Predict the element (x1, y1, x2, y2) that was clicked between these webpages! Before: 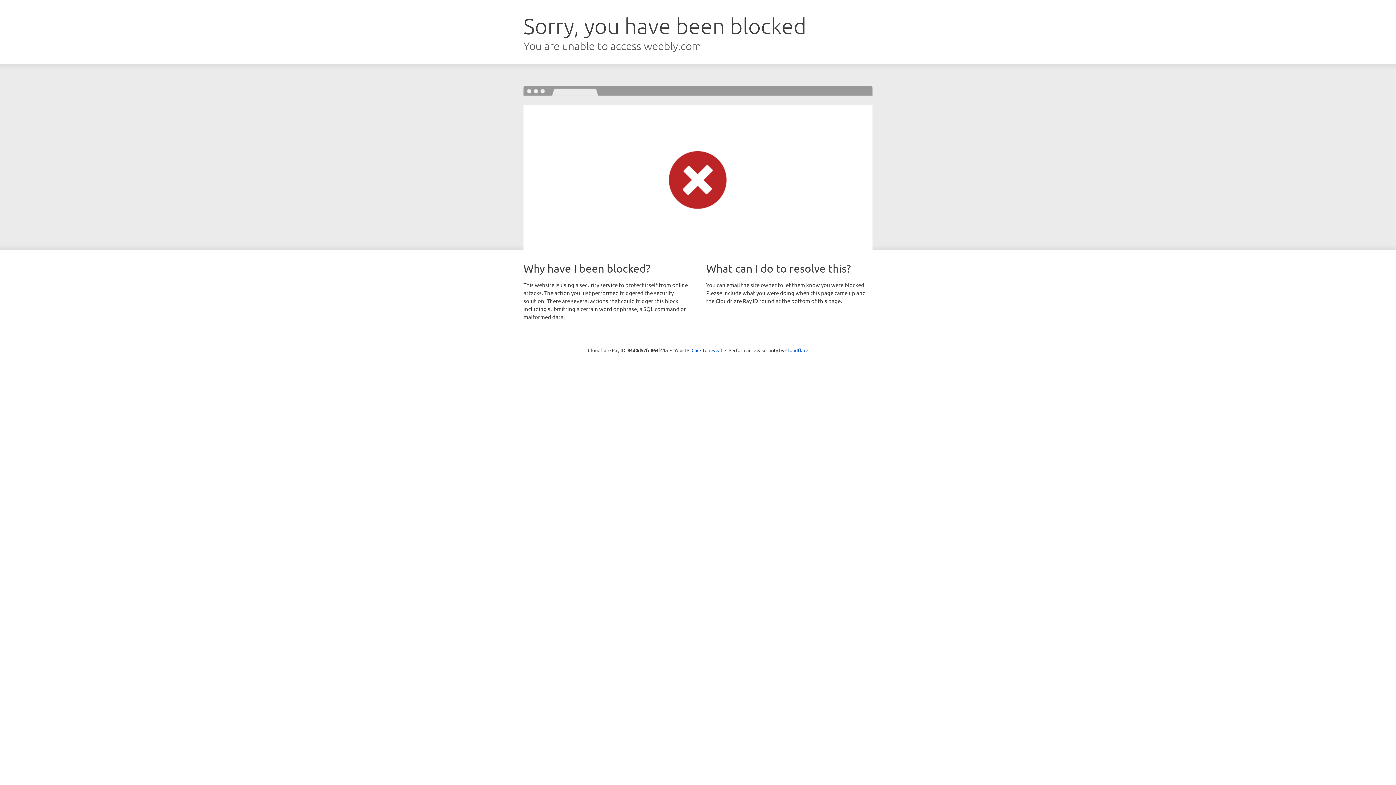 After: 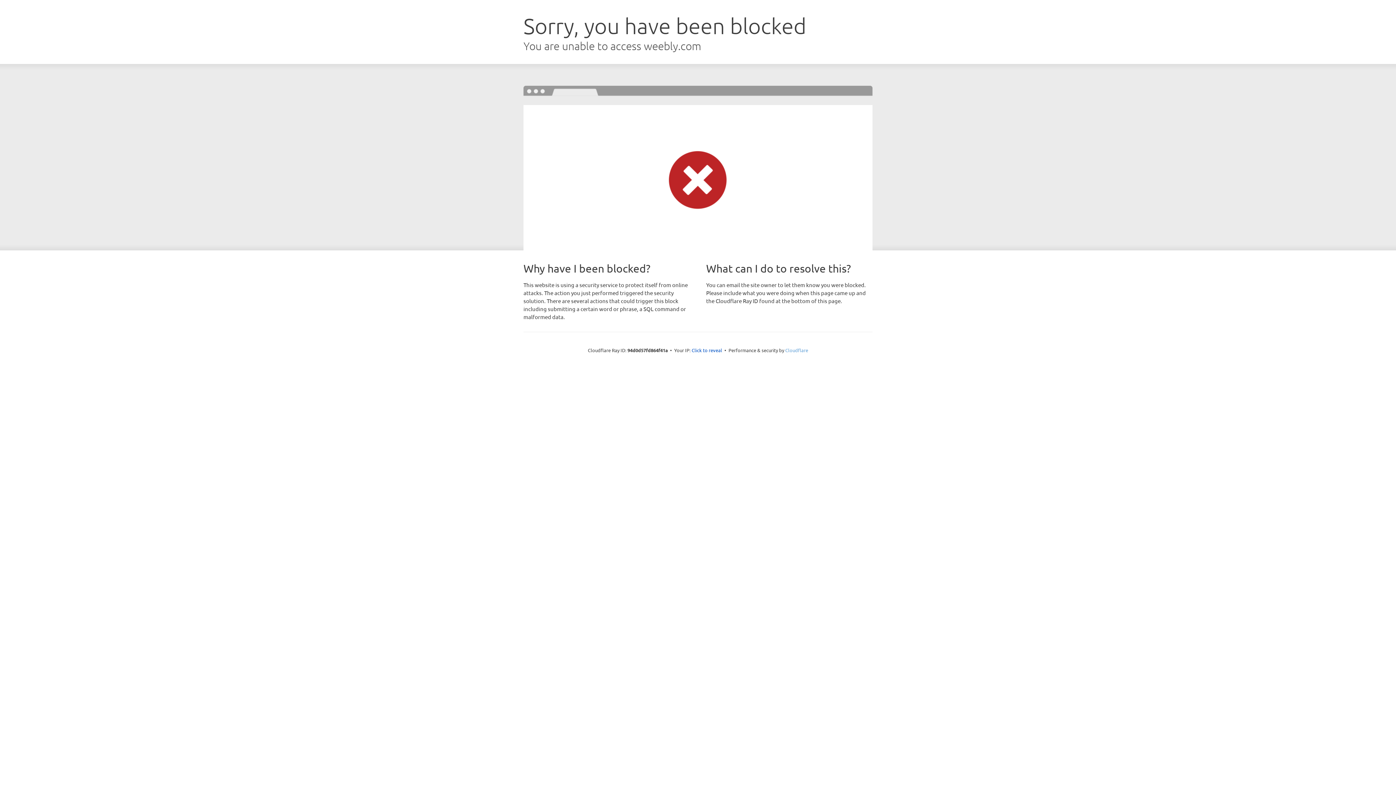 Action: label: Cloudflare bbox: (785, 347, 808, 353)